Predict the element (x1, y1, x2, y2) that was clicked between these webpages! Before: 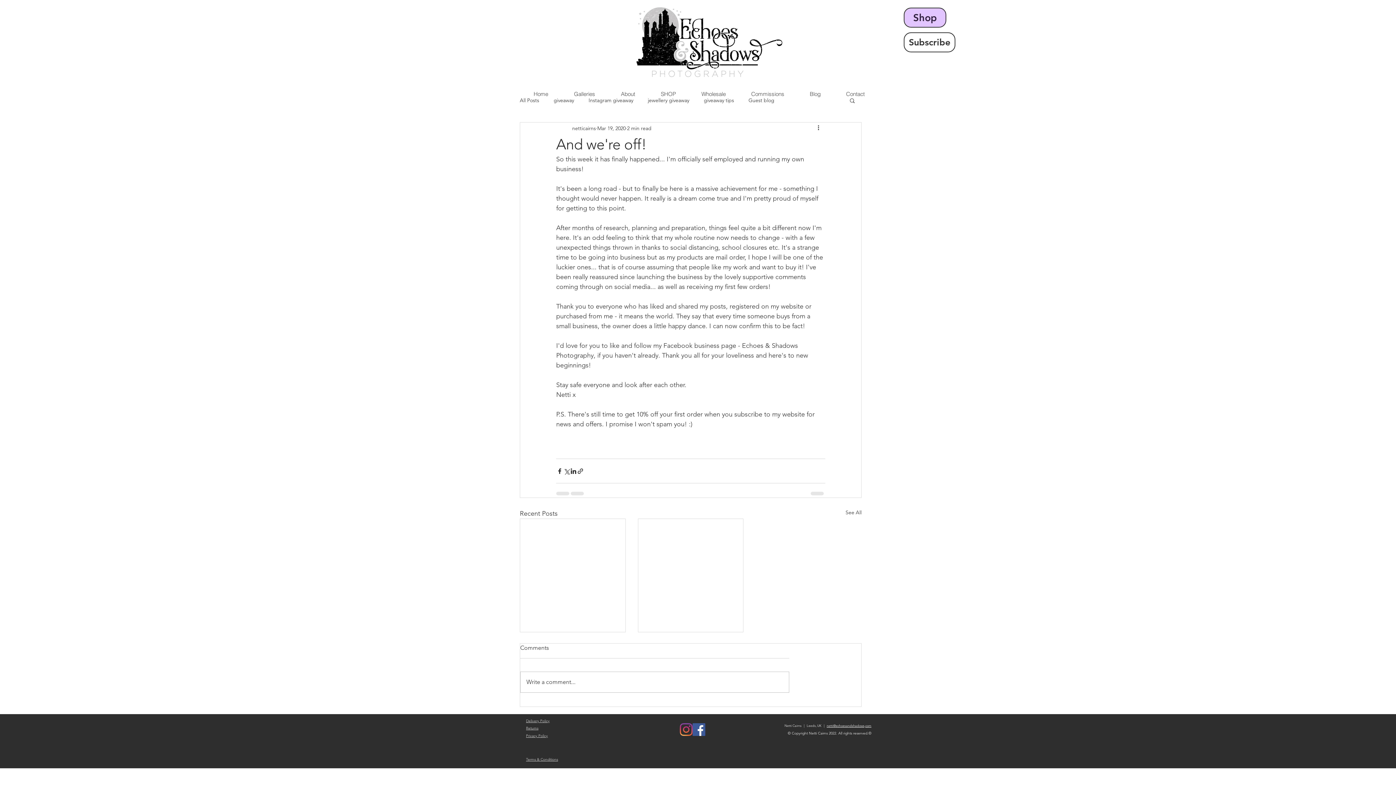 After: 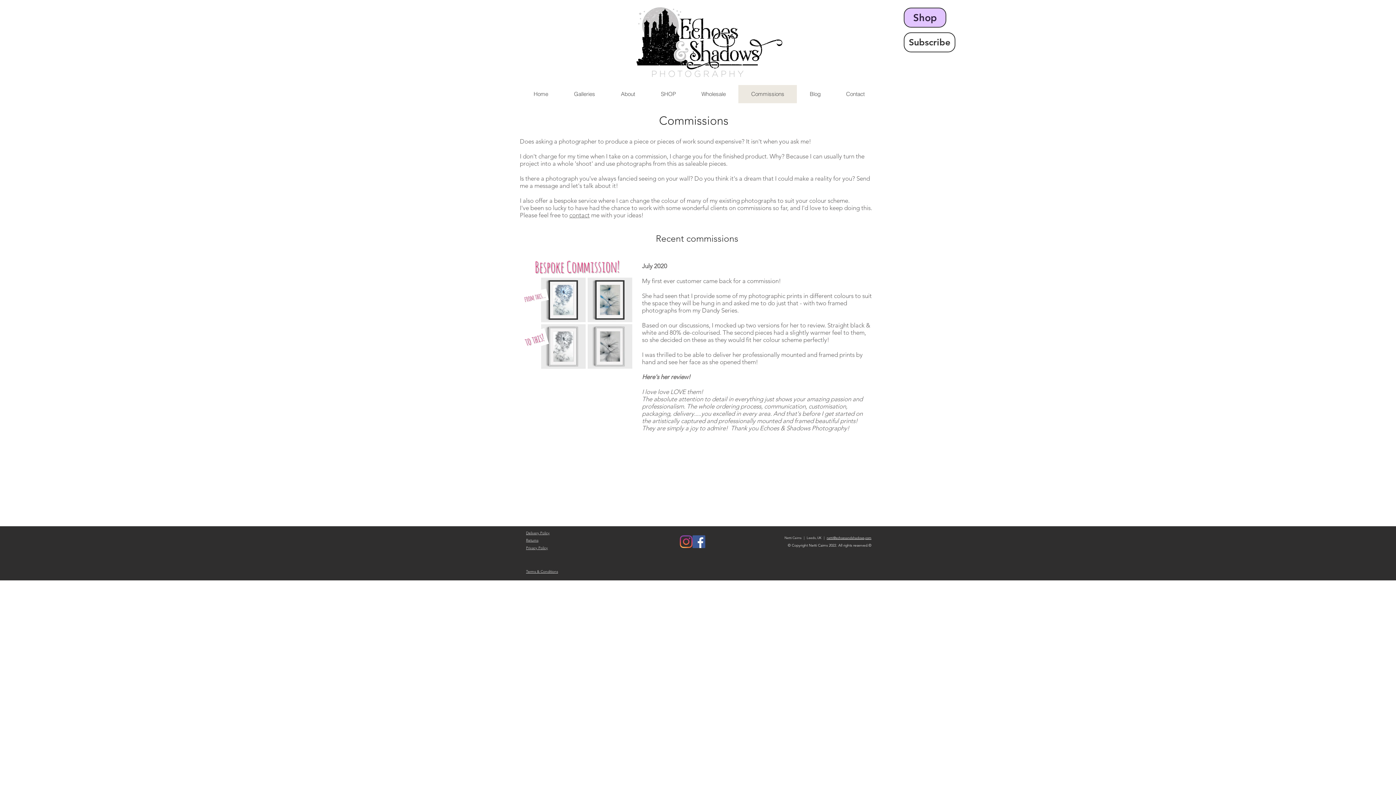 Action: label: Commissions bbox: (738, 85, 797, 103)